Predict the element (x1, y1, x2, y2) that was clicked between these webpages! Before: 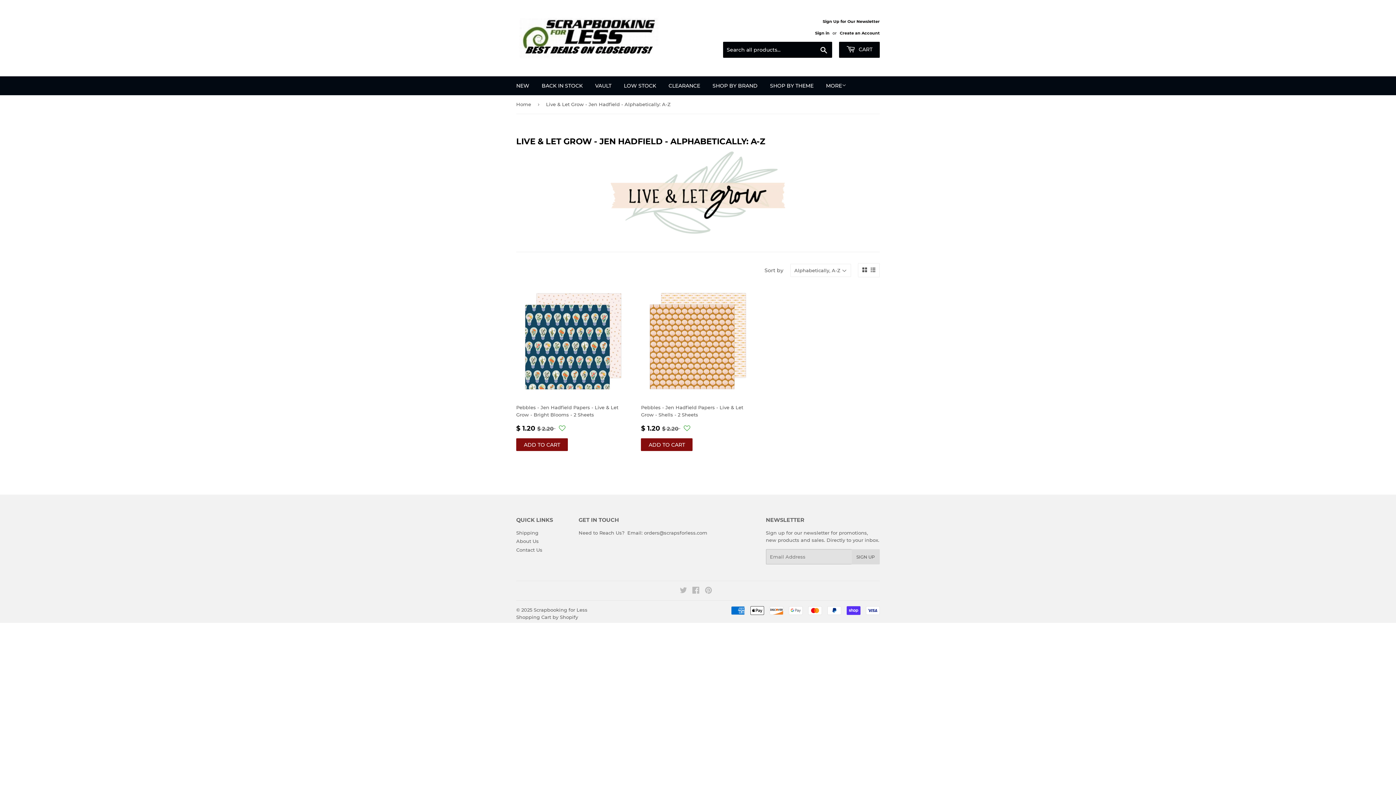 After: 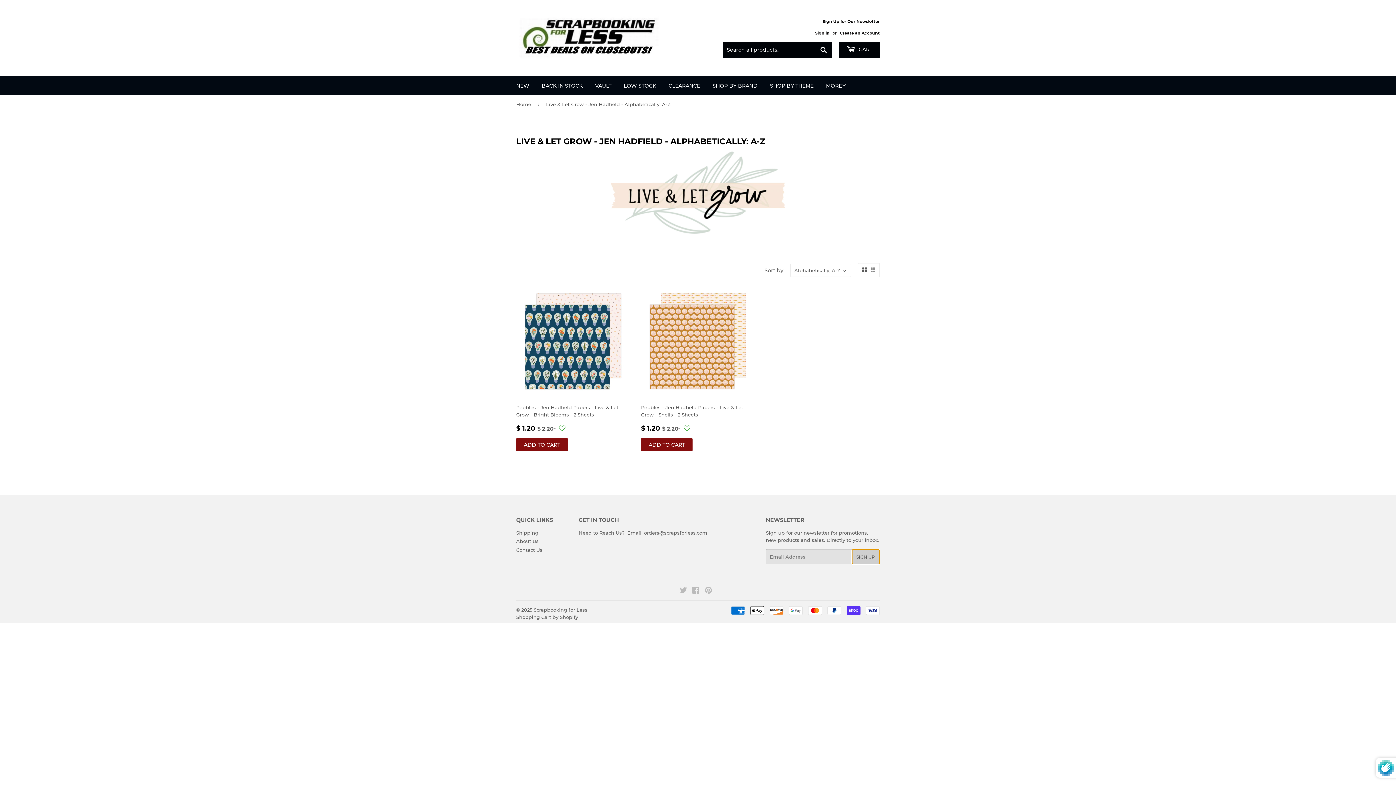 Action: label: SIGN UP bbox: (851, 549, 879, 564)